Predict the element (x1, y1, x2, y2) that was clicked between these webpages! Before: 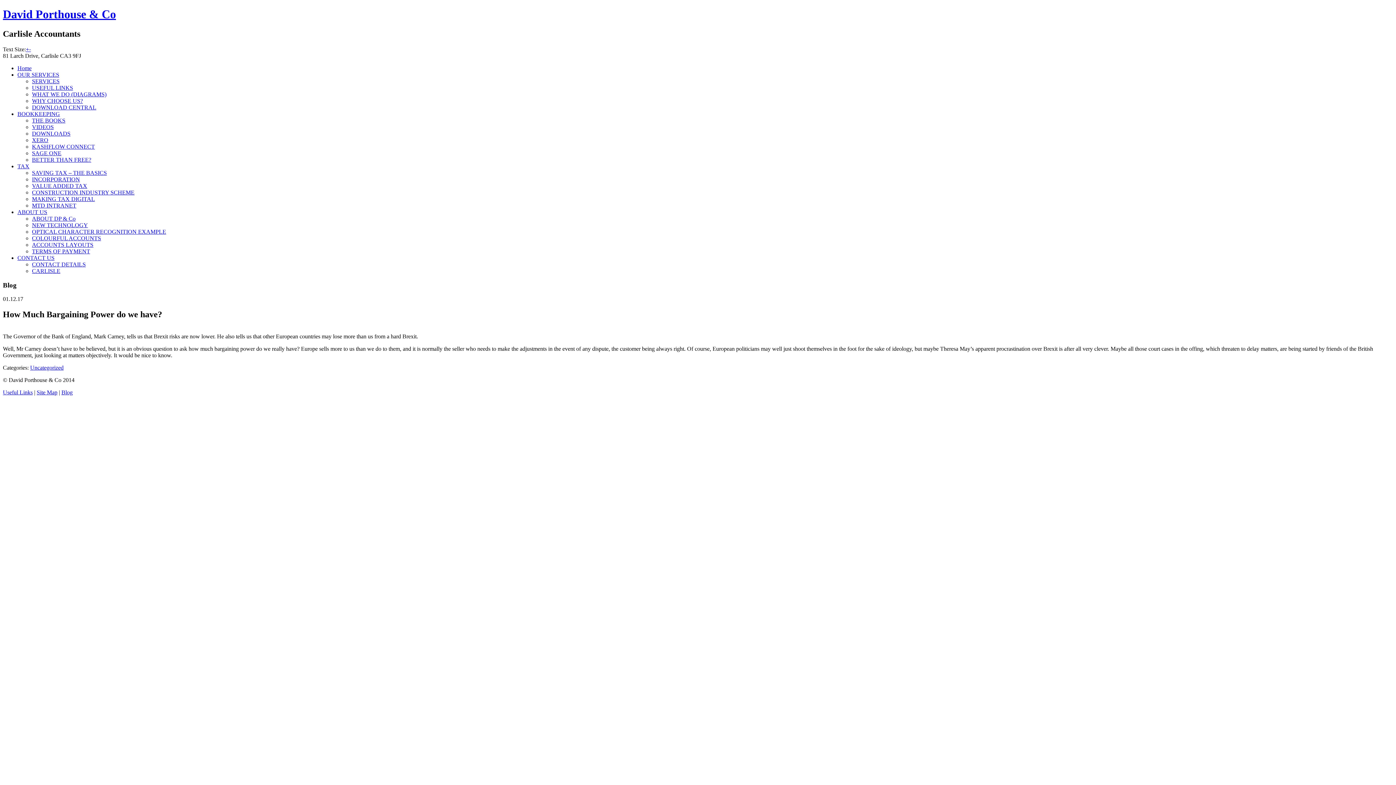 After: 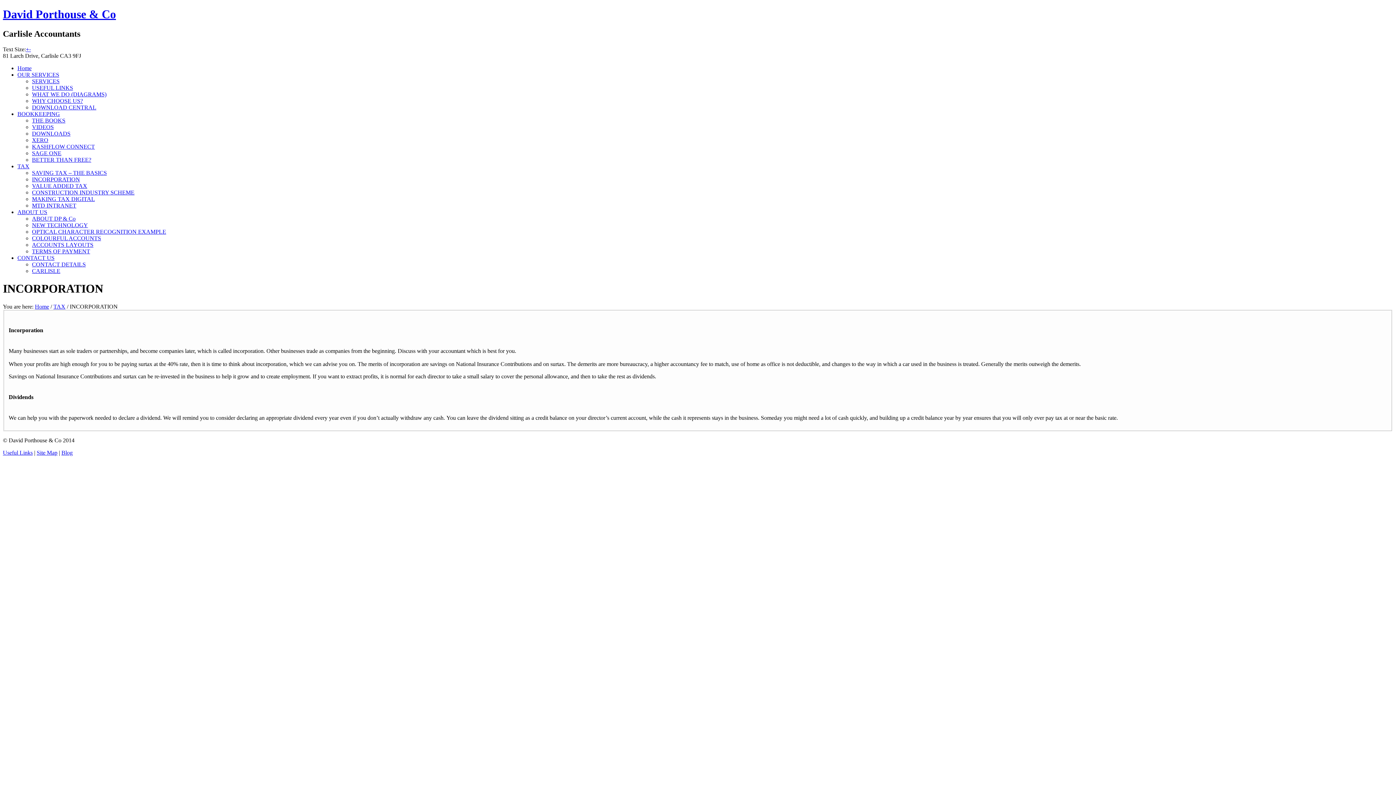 Action: label: INCORPORATION bbox: (32, 176, 80, 182)